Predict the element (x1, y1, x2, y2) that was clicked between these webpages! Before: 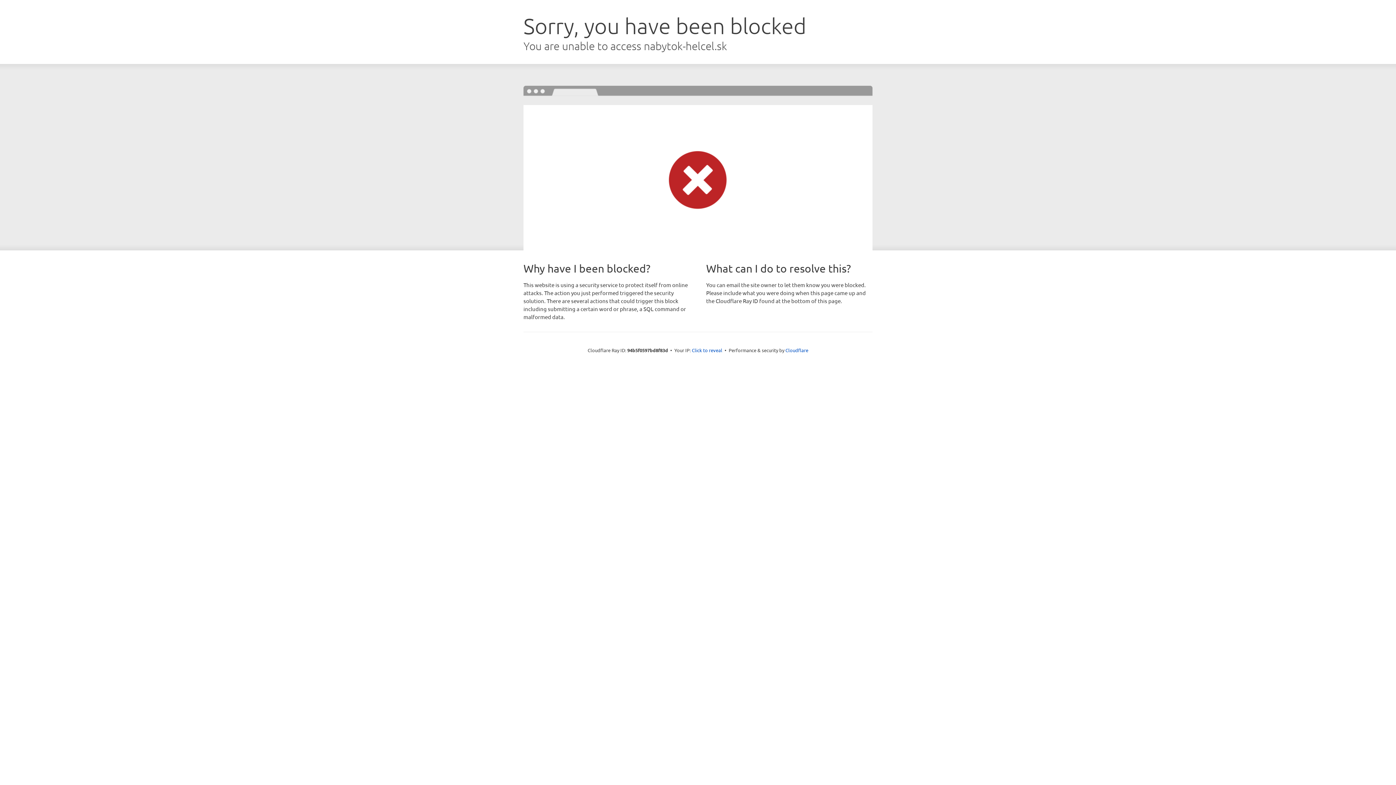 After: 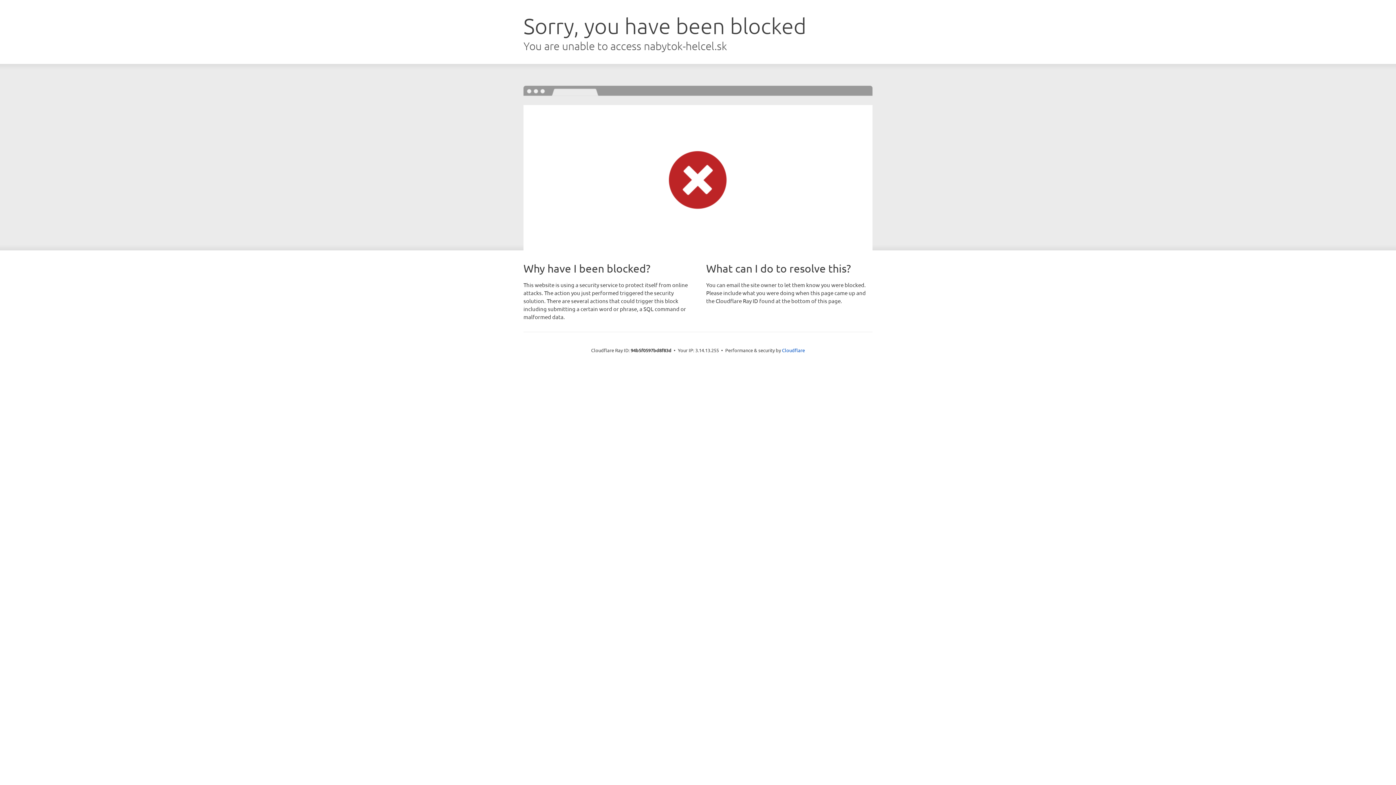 Action: label: Click to reveal bbox: (692, 346, 722, 353)